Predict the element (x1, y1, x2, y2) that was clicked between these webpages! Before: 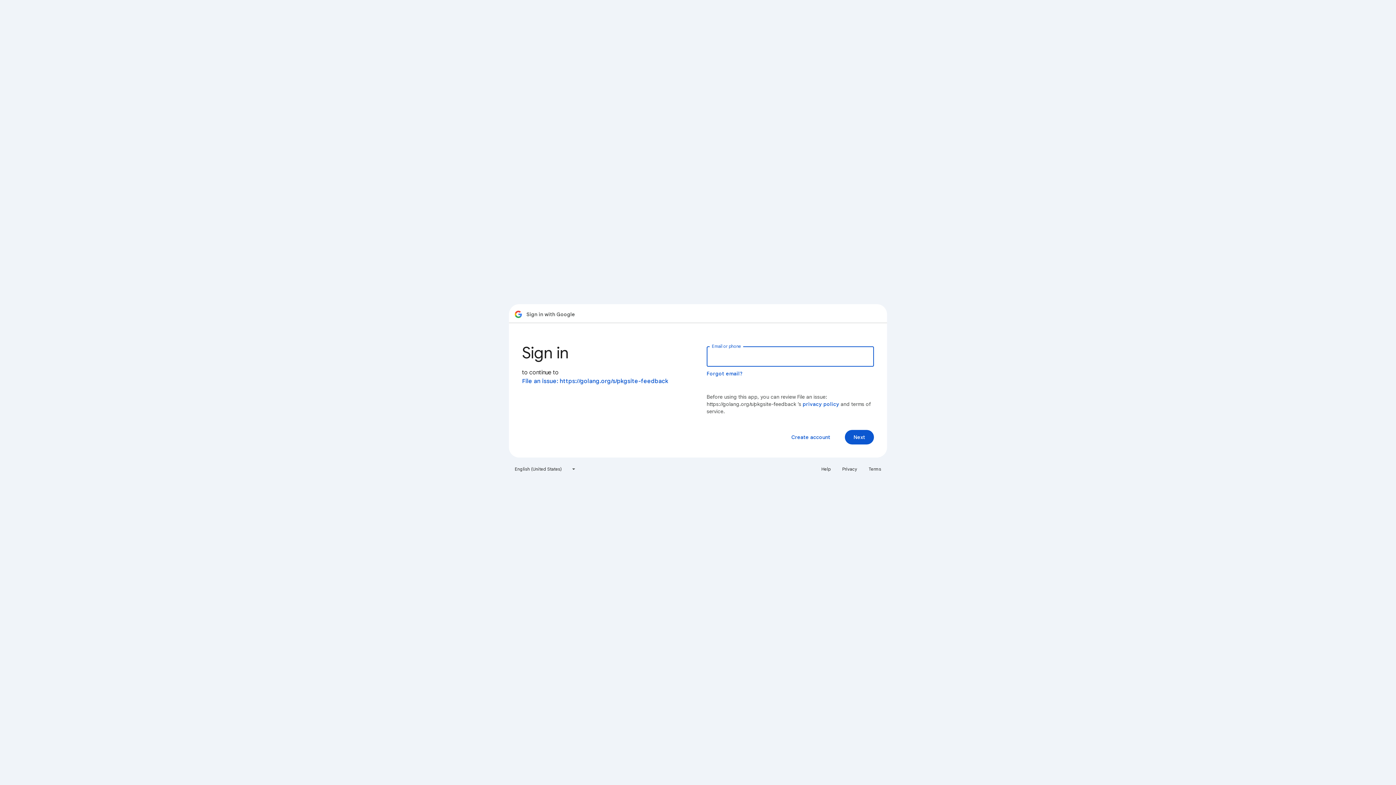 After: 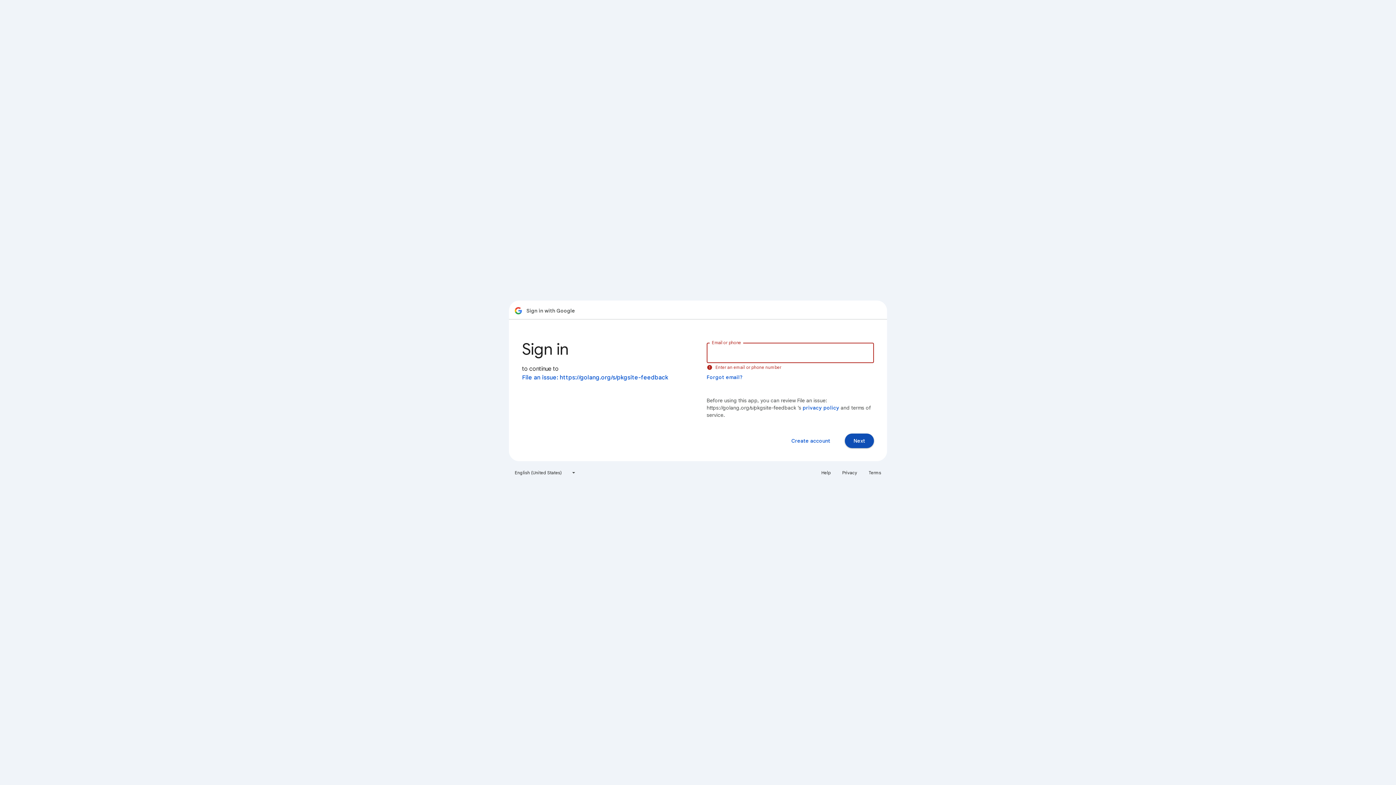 Action: bbox: (845, 430, 874, 444) label: Next